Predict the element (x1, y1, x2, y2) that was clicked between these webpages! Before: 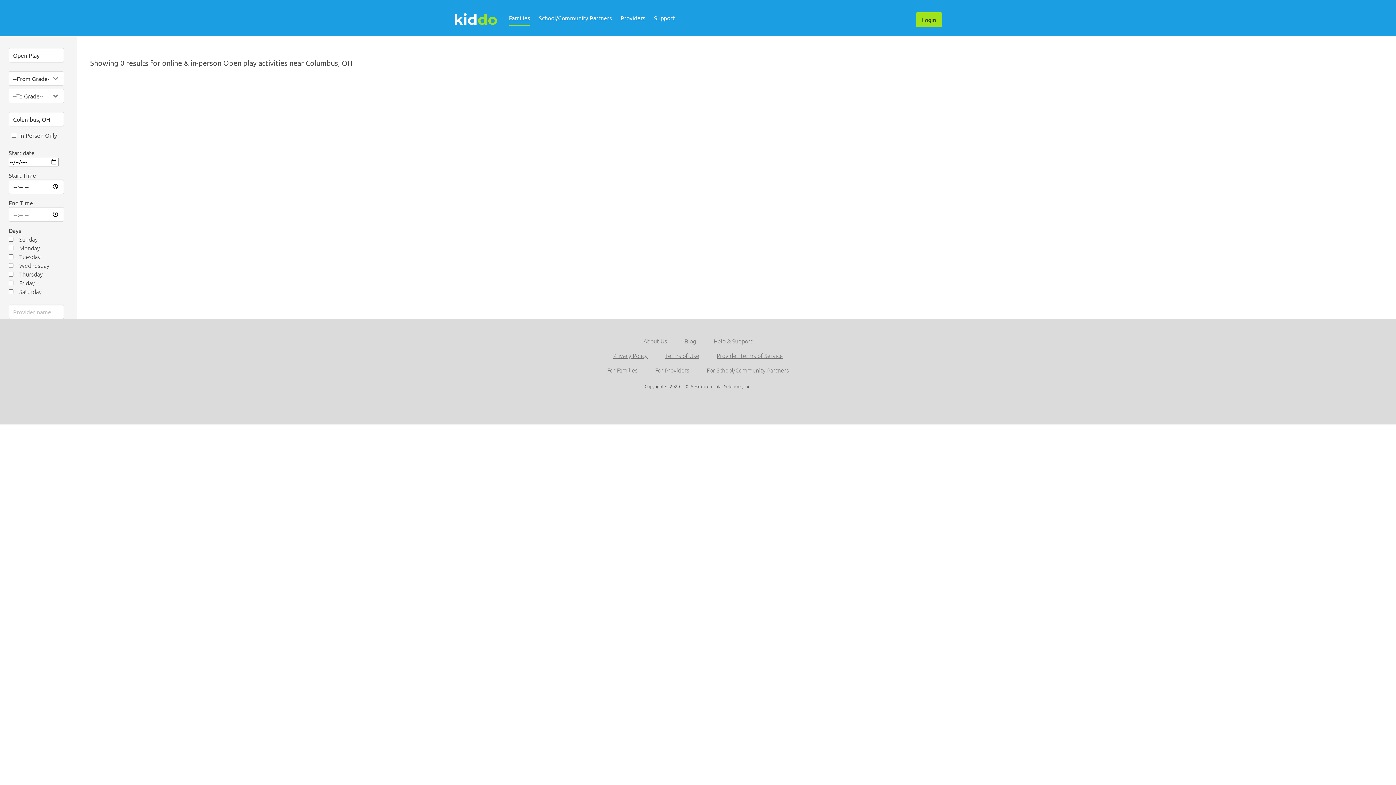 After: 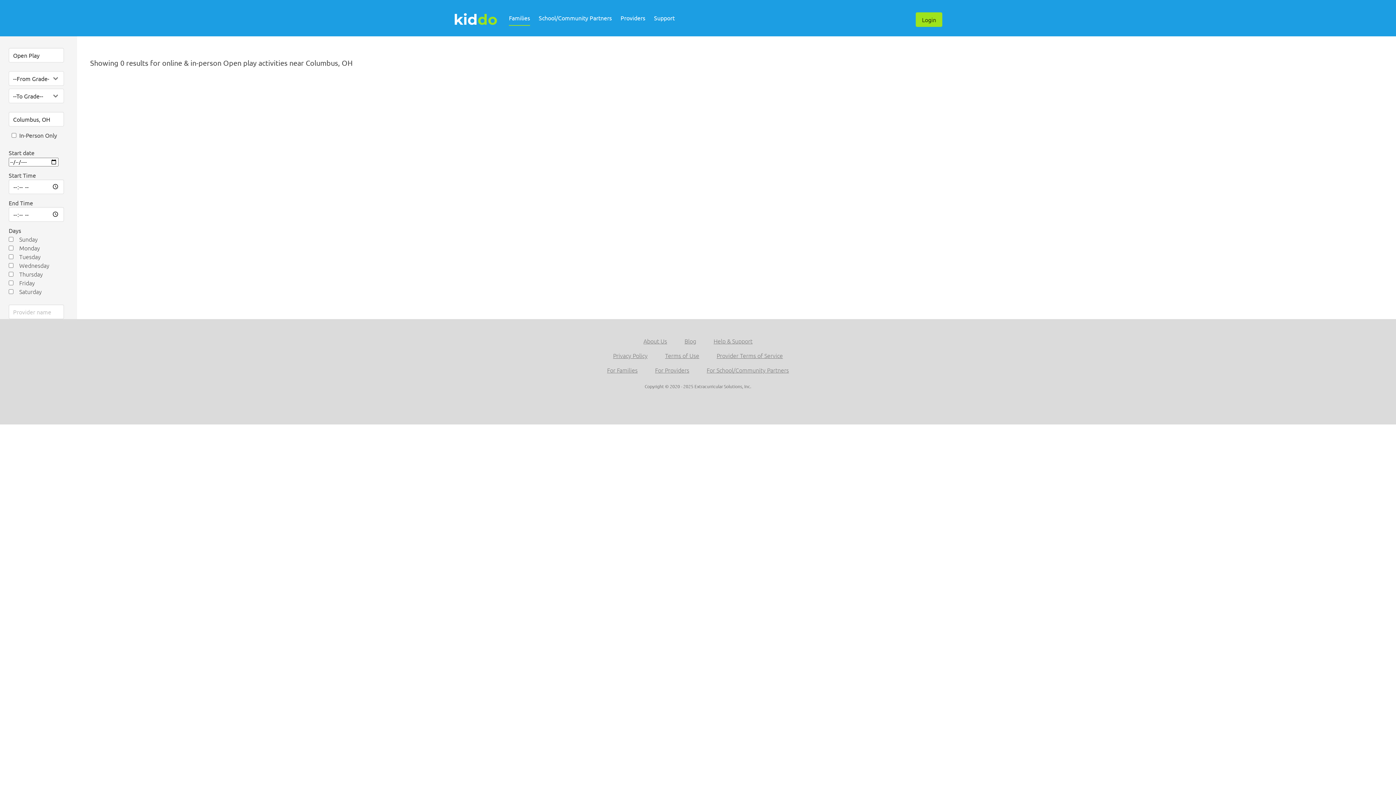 Action: bbox: (713, 336, 752, 345) label: Help & Support